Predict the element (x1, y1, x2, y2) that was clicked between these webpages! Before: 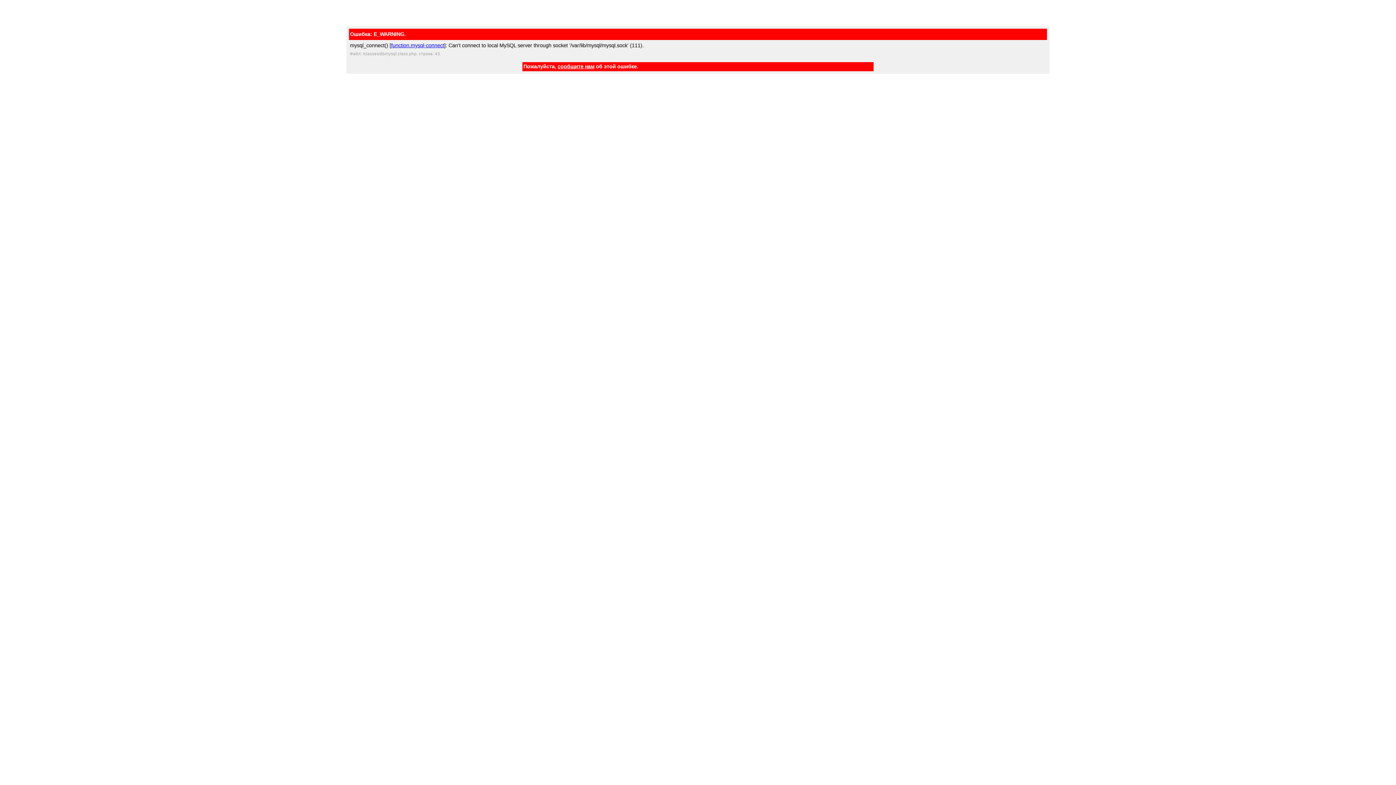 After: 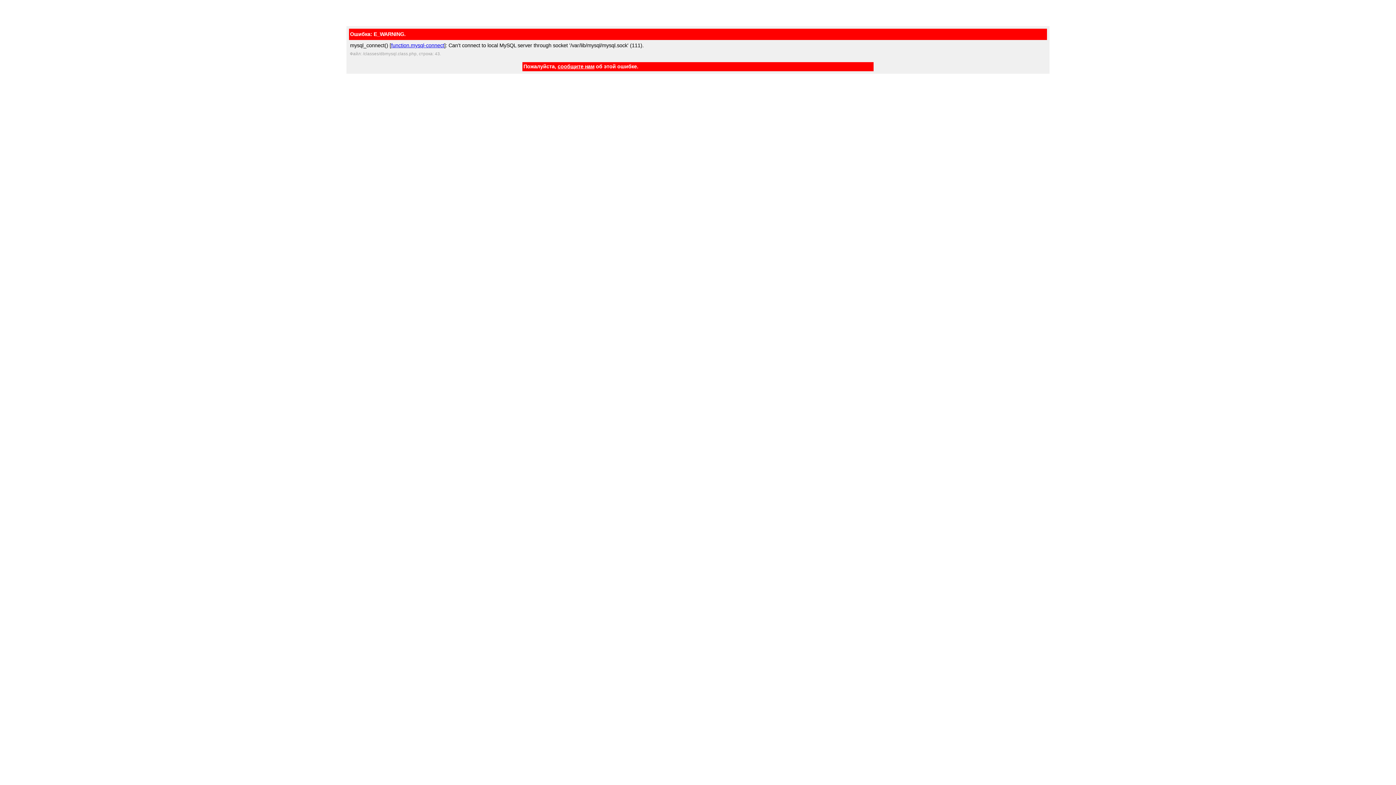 Action: bbox: (391, 42, 444, 48) label: function.mysql-connect